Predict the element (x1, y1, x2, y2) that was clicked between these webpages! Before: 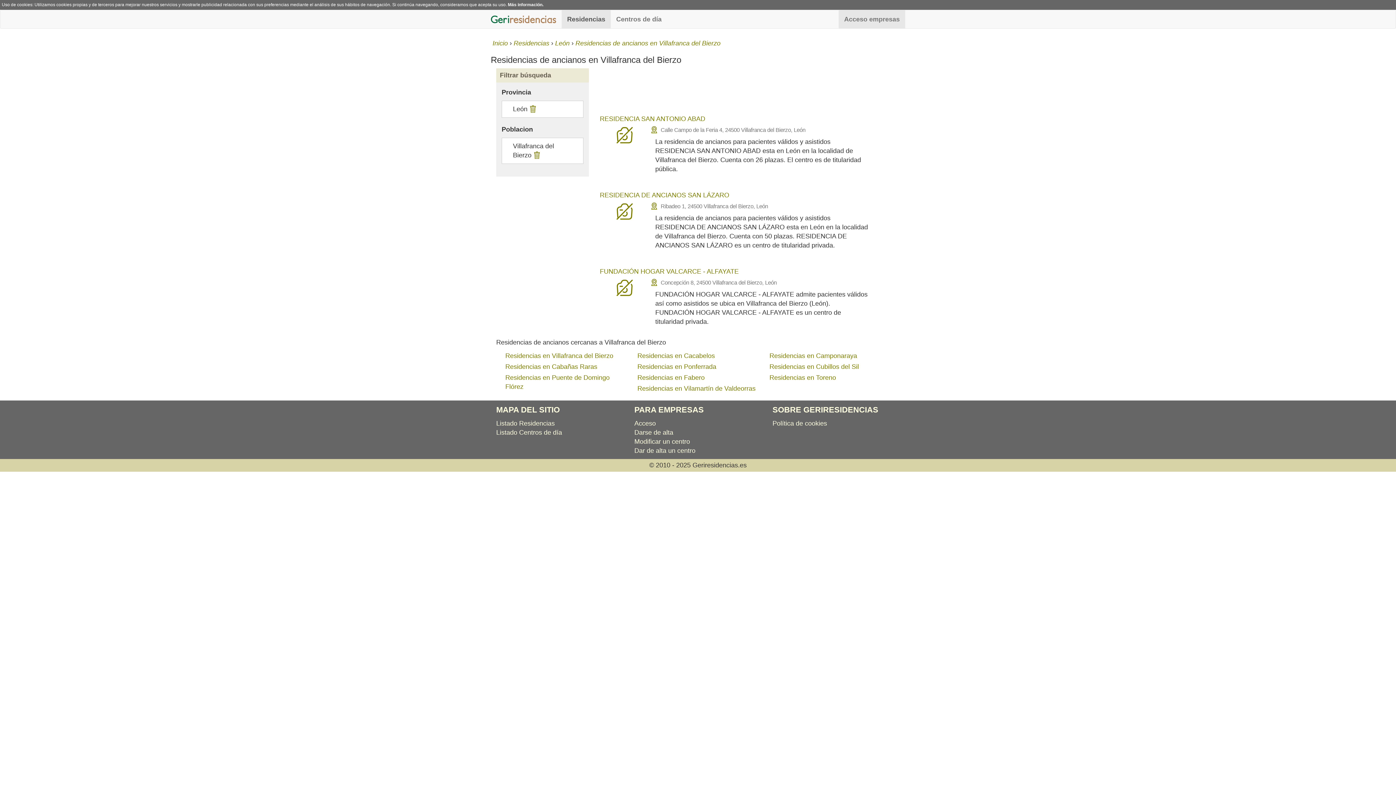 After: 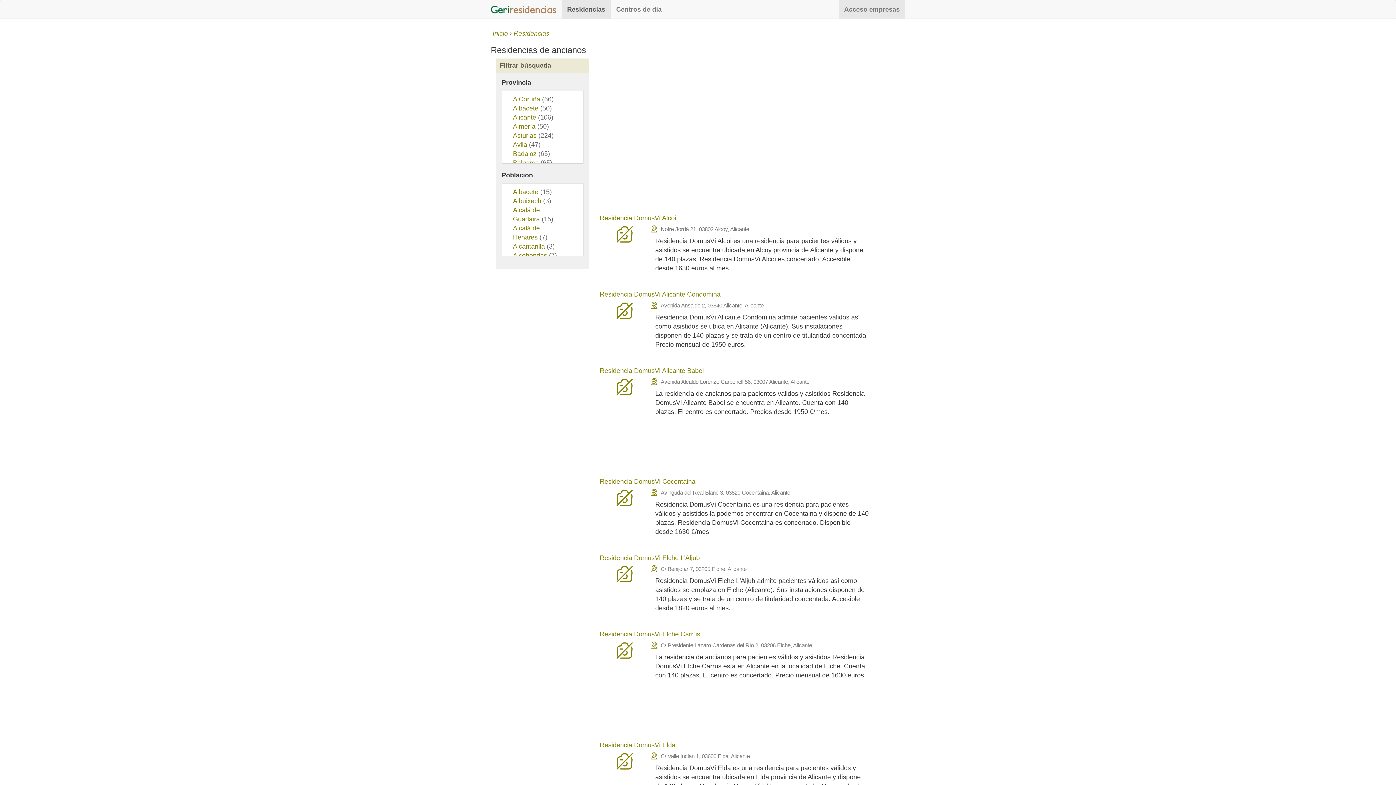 Action: label: Residencias bbox: (512, 39, 551, 46)